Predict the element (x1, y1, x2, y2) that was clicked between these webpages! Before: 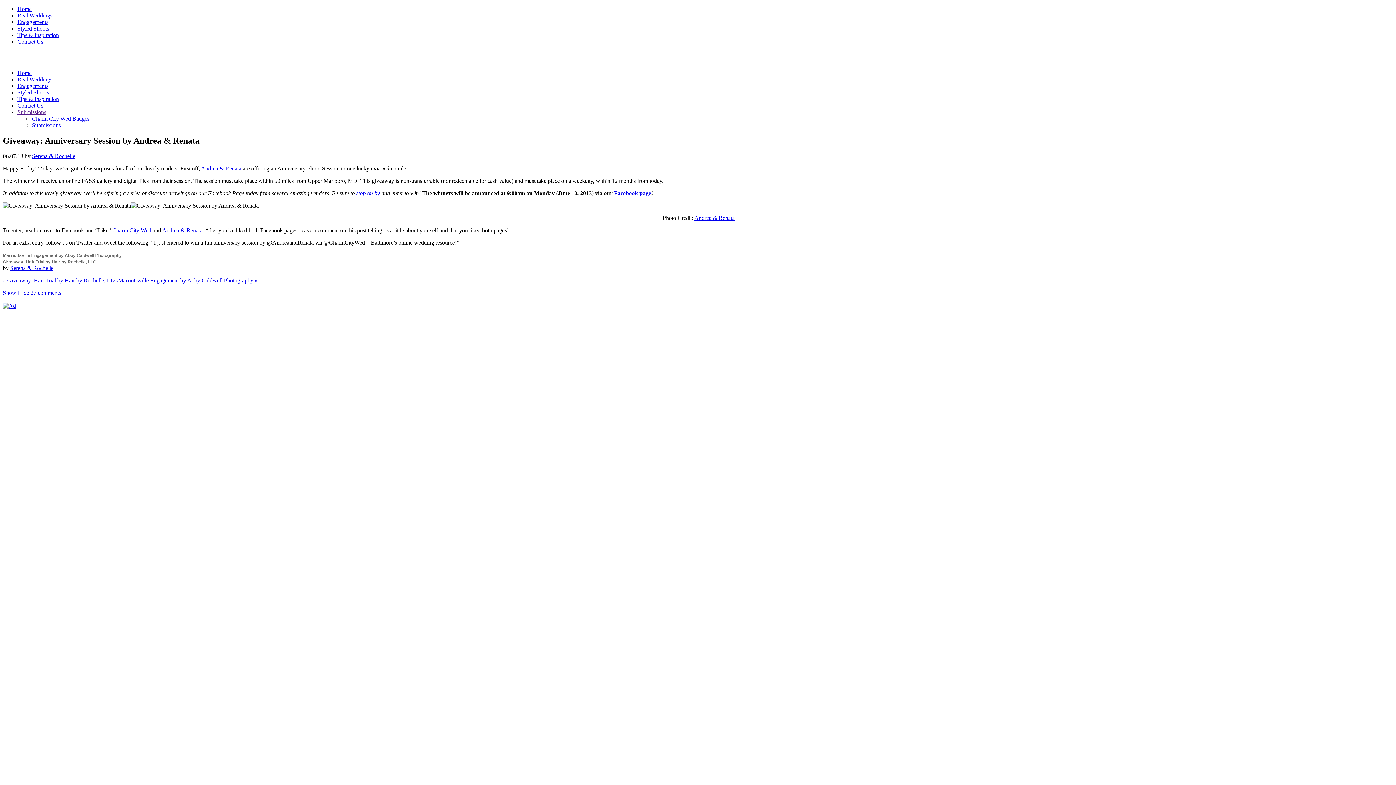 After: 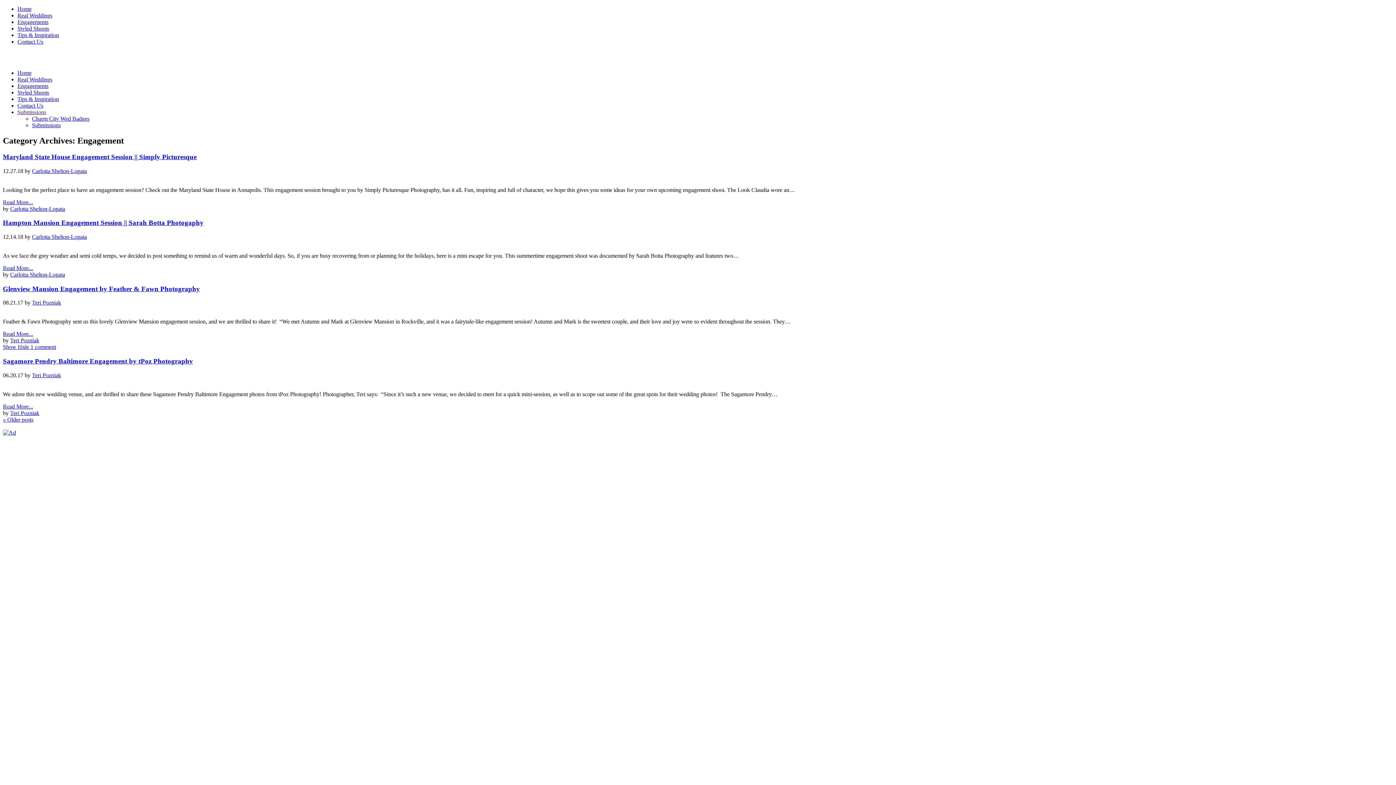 Action: bbox: (17, 82, 48, 89) label: Engagements